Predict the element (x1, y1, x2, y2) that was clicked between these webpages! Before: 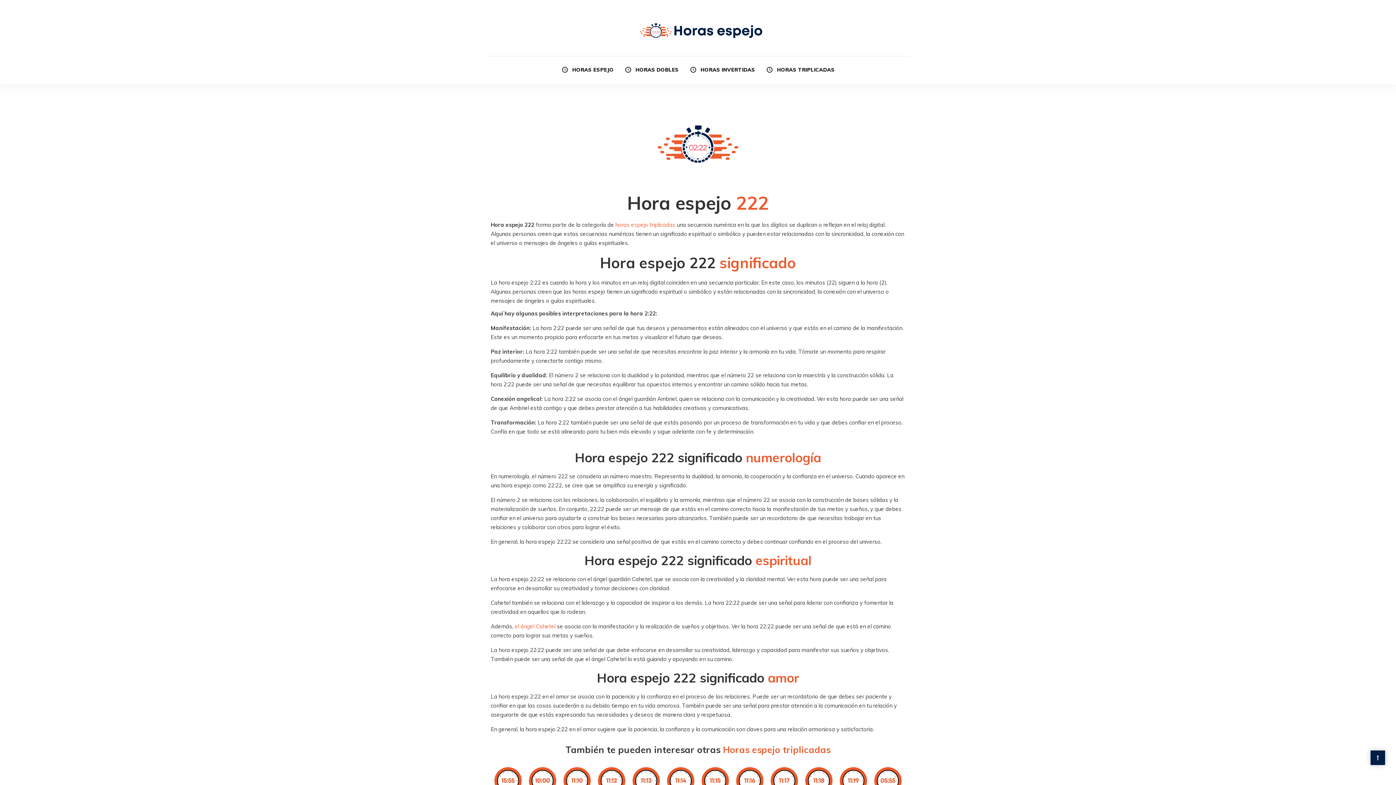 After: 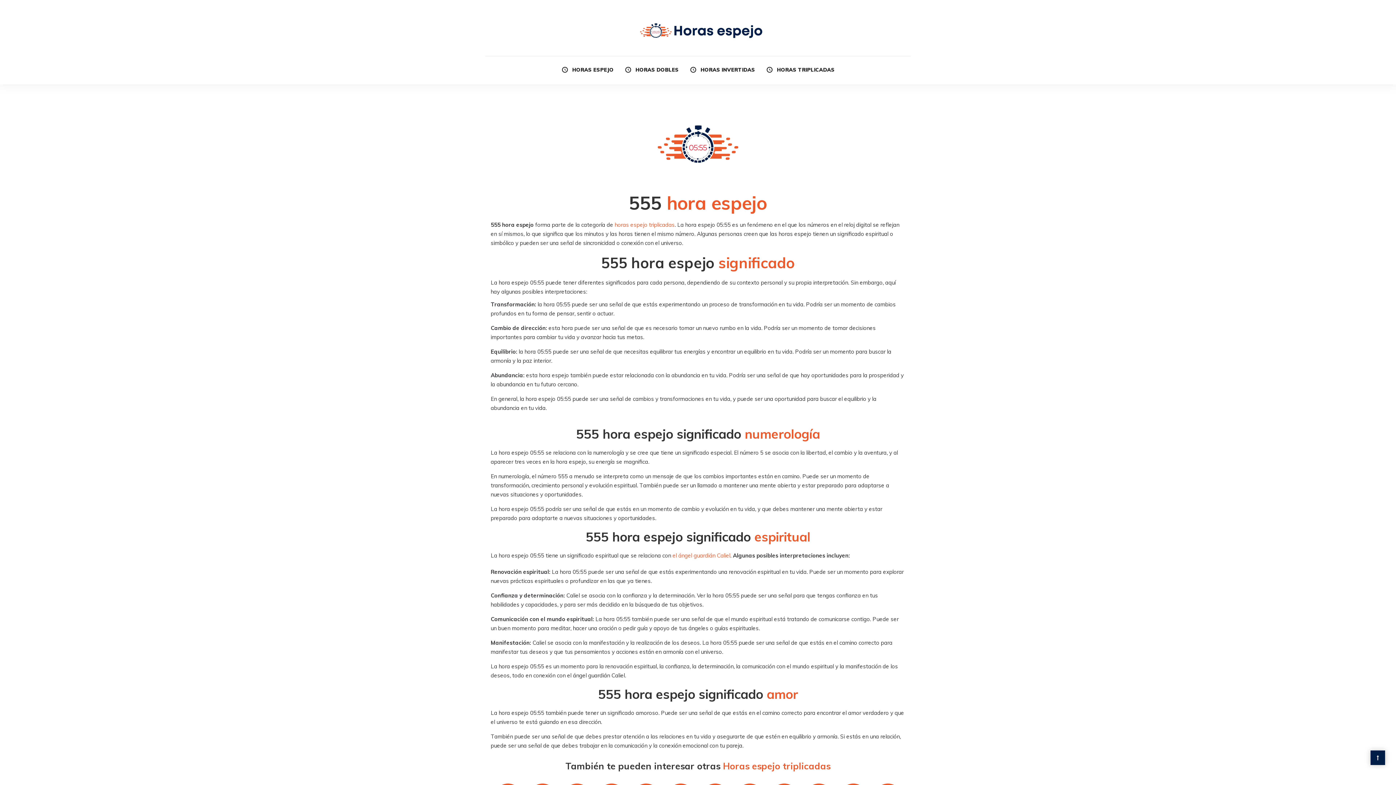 Action: bbox: (874, 777, 901, 783)